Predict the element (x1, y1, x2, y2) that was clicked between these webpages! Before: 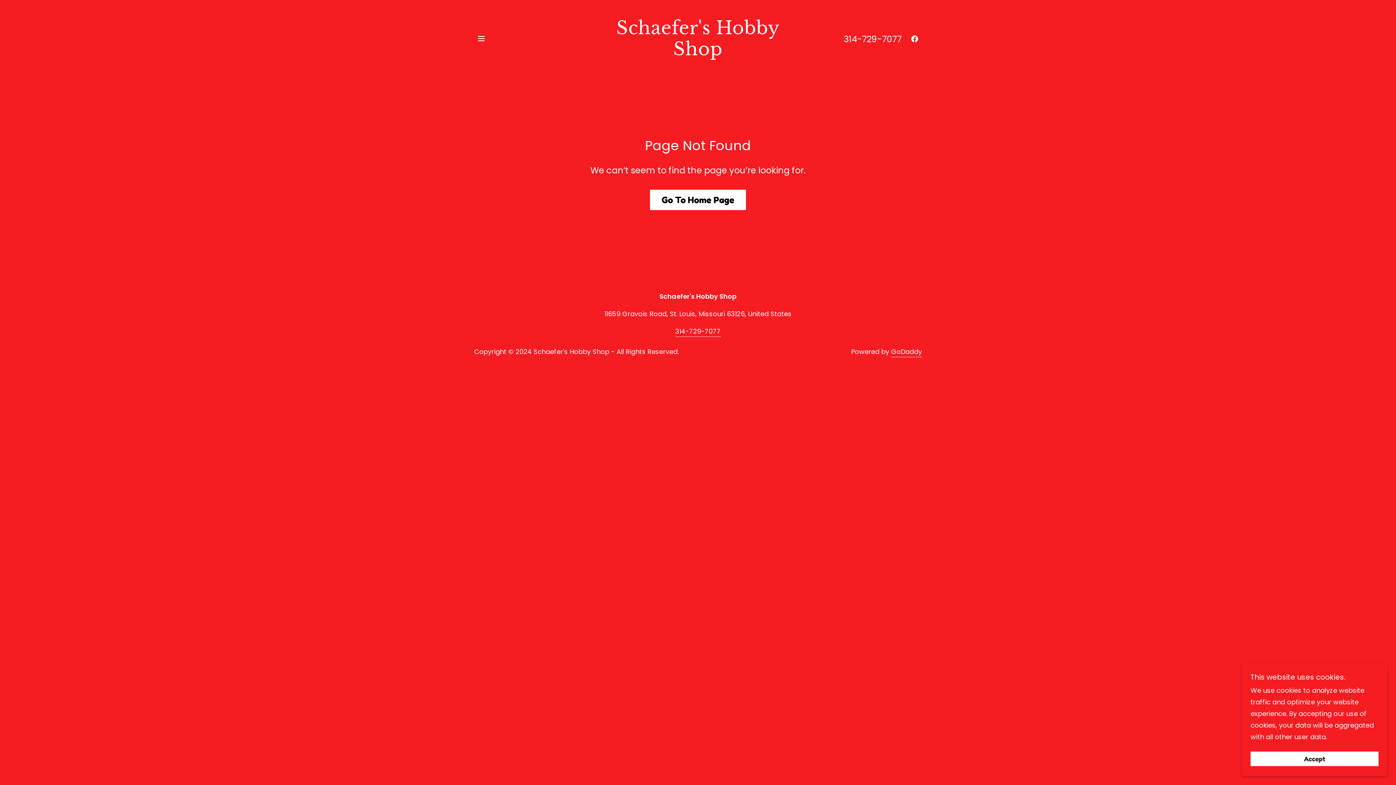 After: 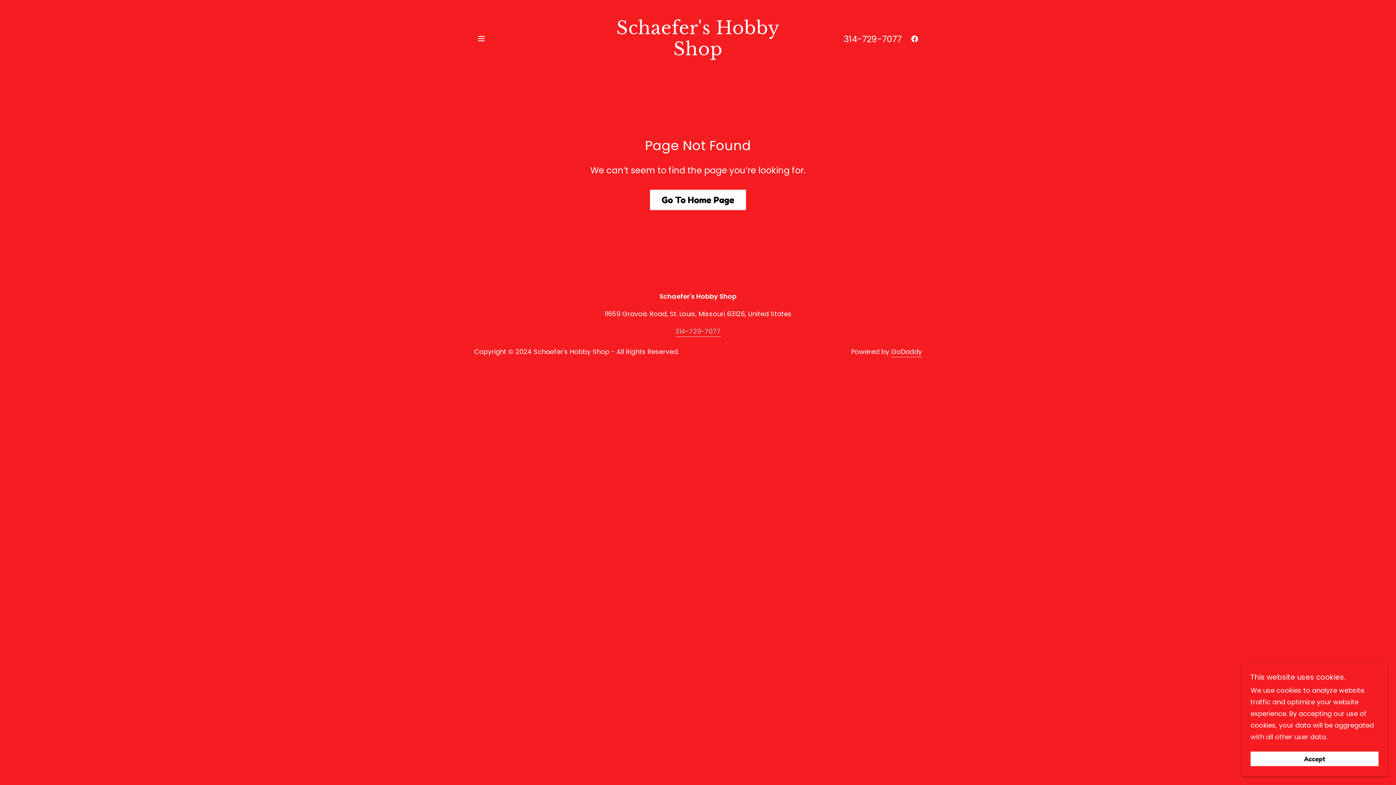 Action: bbox: (675, 326, 720, 337) label: 314-729-7077